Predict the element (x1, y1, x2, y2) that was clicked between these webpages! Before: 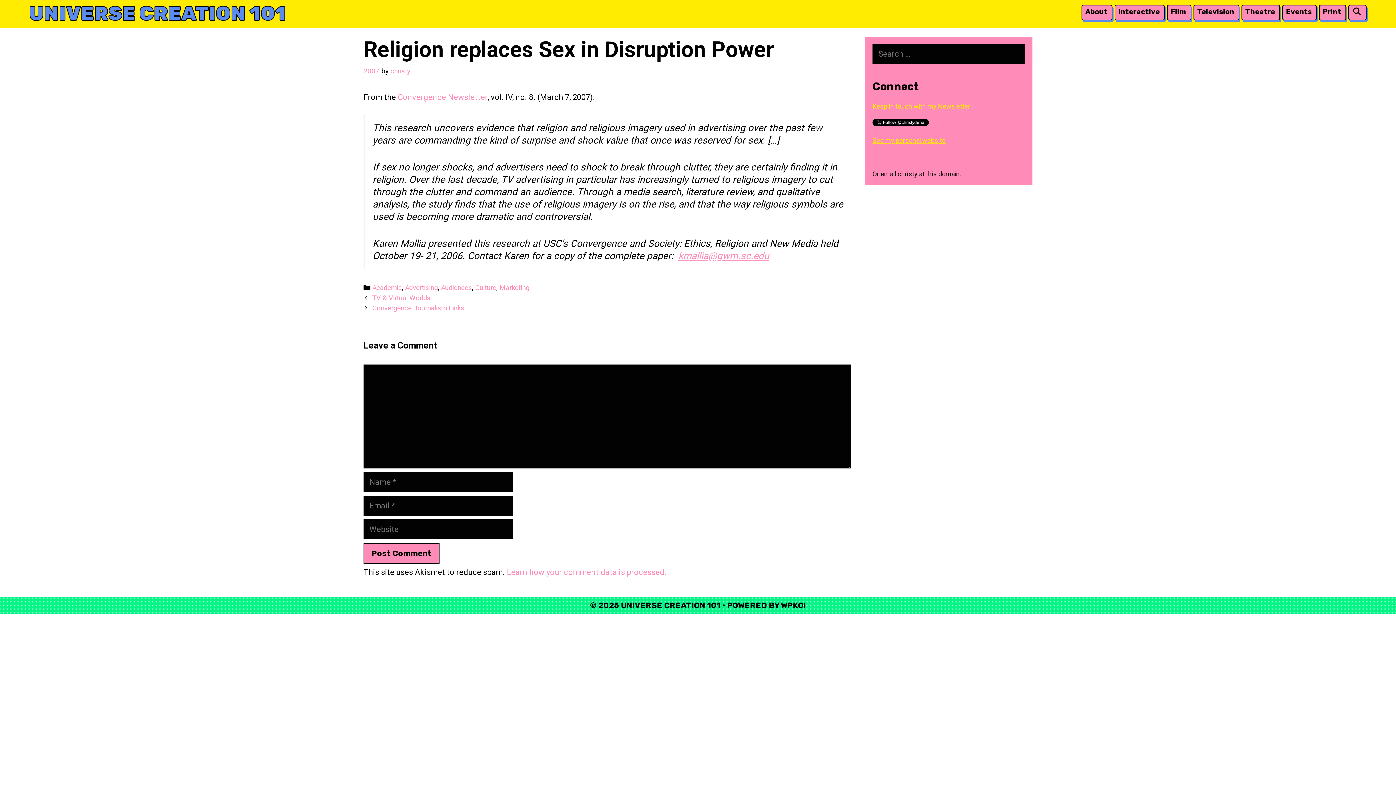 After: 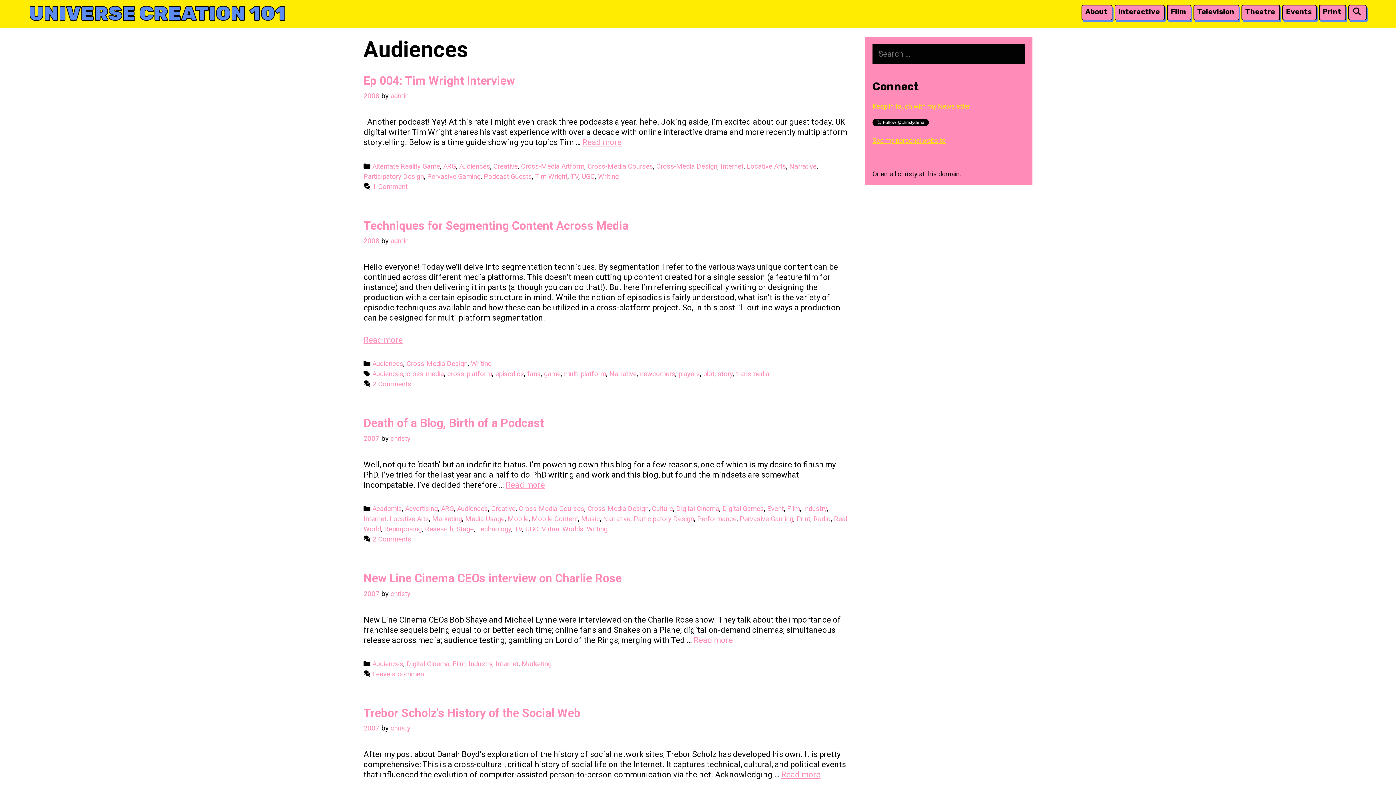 Action: label: Audiences bbox: (441, 283, 472, 291)